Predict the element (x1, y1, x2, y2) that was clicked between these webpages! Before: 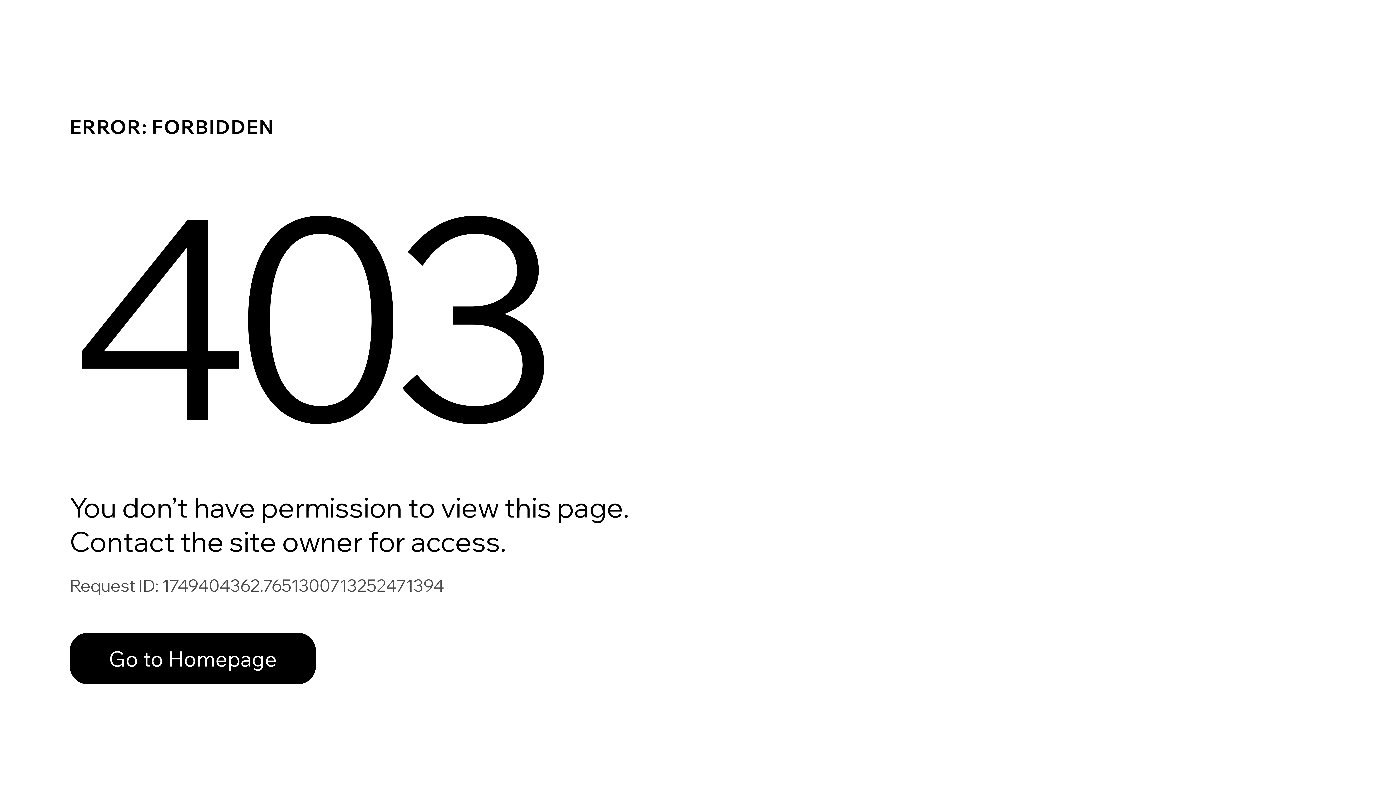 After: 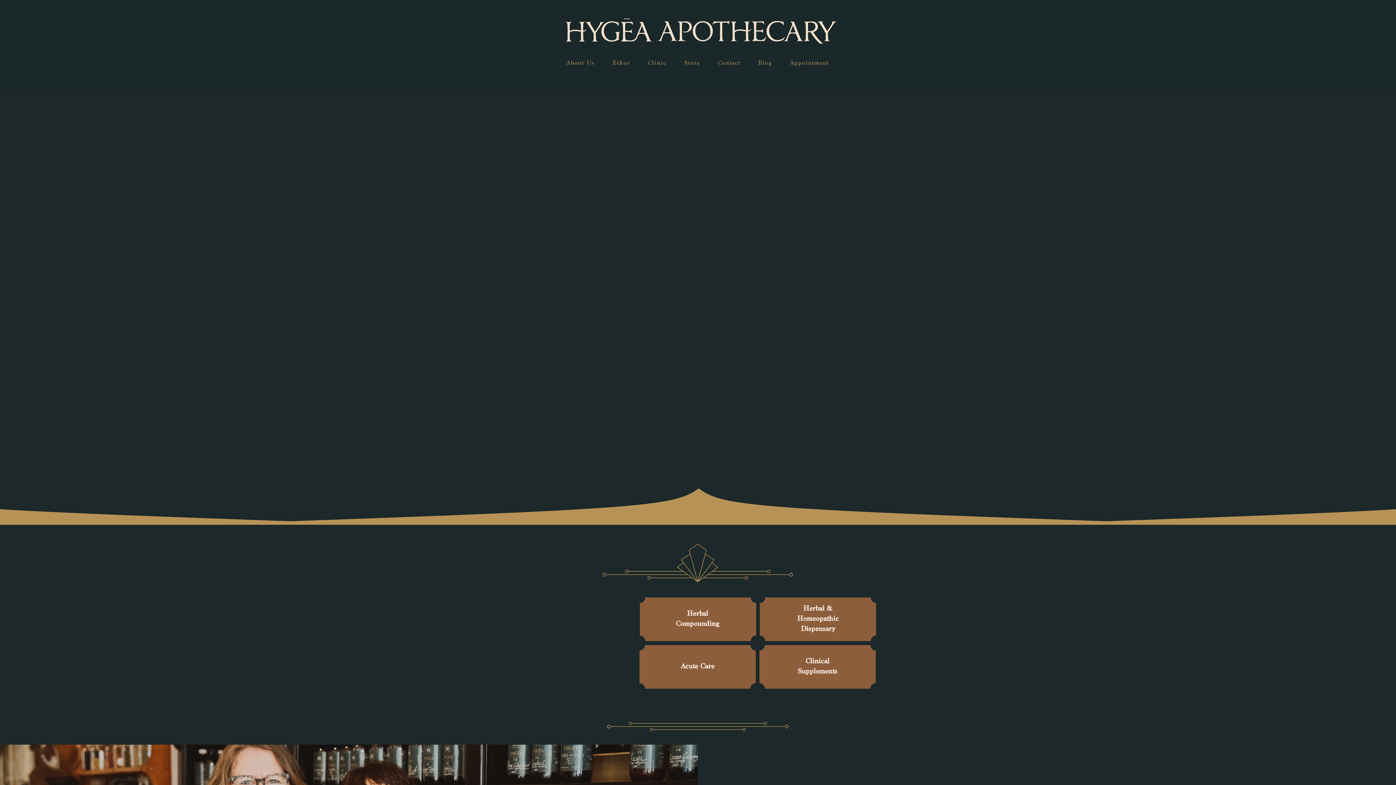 Action: bbox: (69, 617, 768, 694) label: Go to Homepage